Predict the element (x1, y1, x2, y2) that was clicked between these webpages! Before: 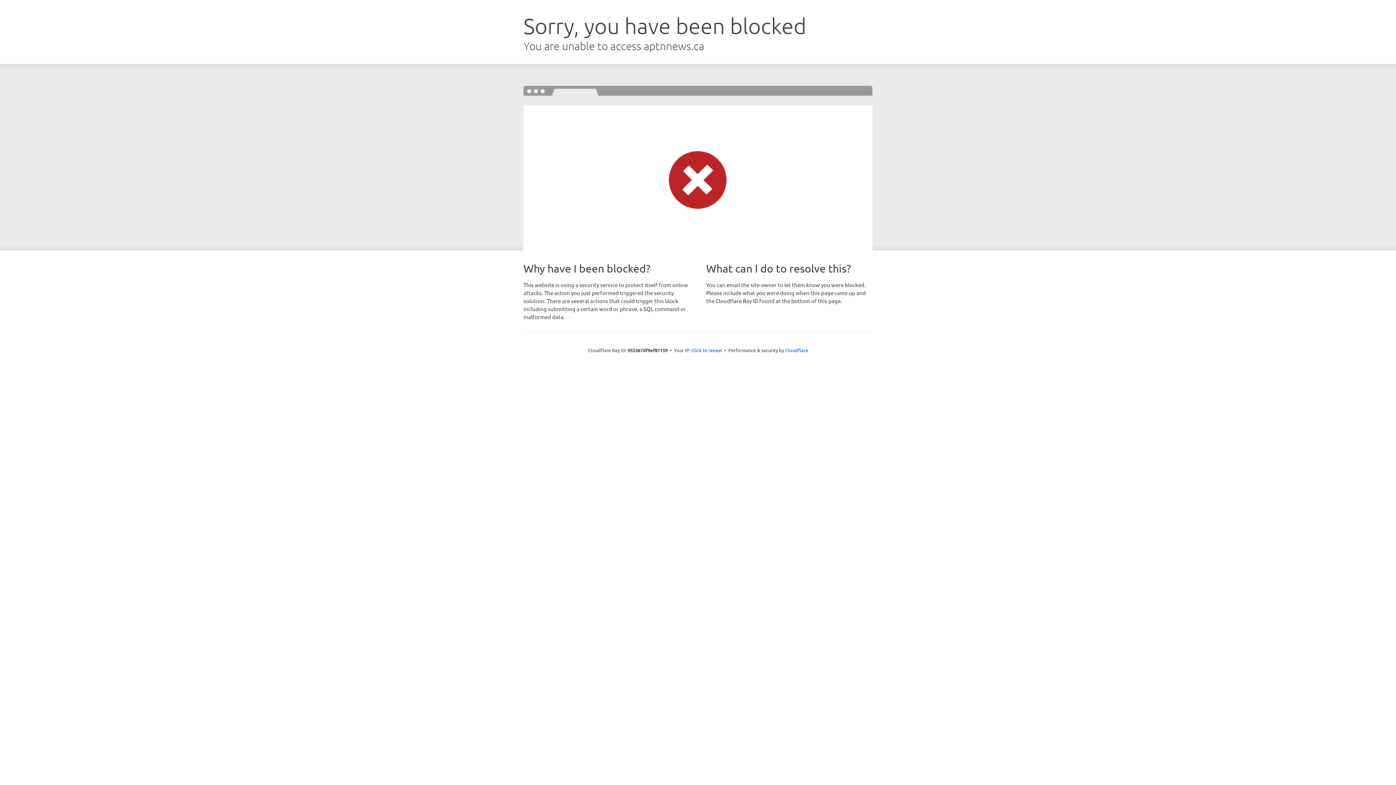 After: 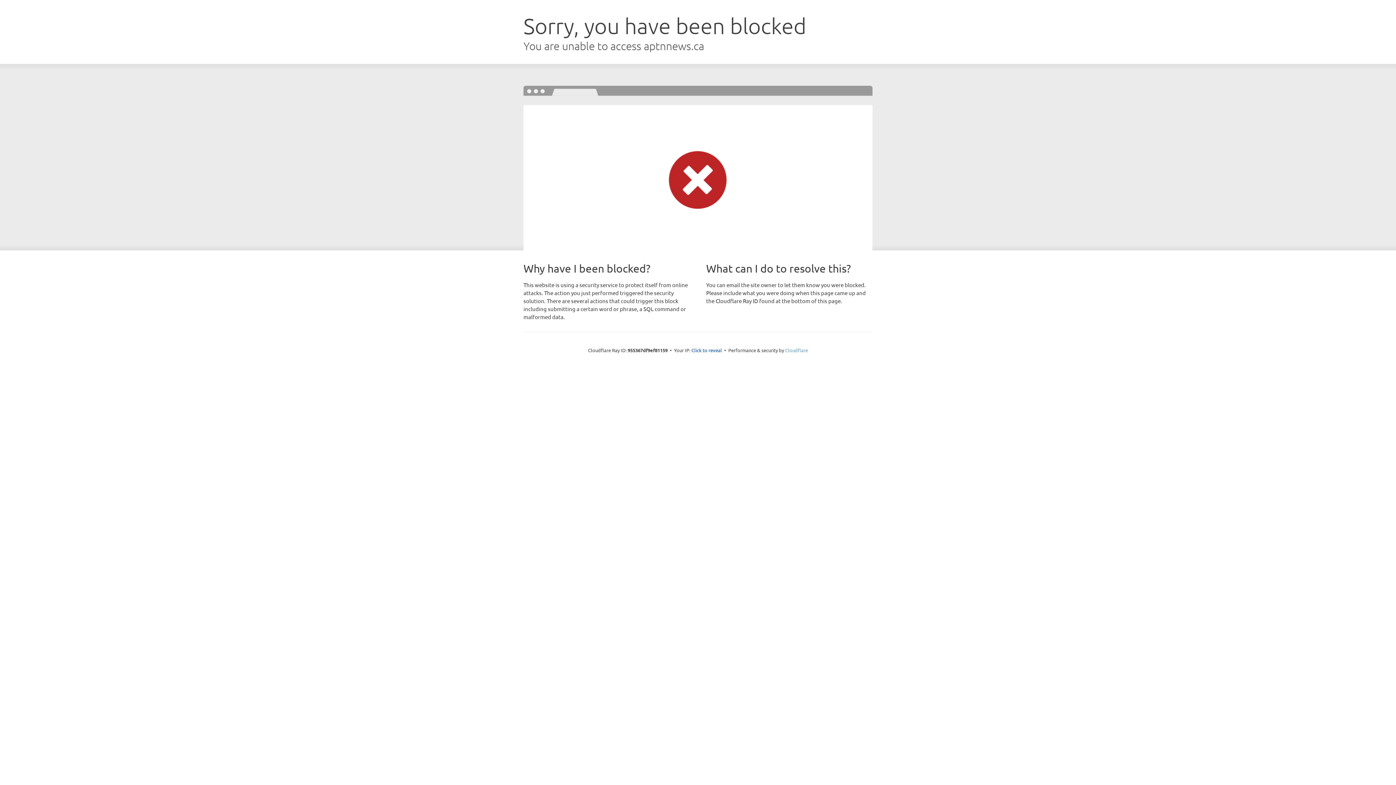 Action: bbox: (785, 347, 808, 353) label: Cloudflare